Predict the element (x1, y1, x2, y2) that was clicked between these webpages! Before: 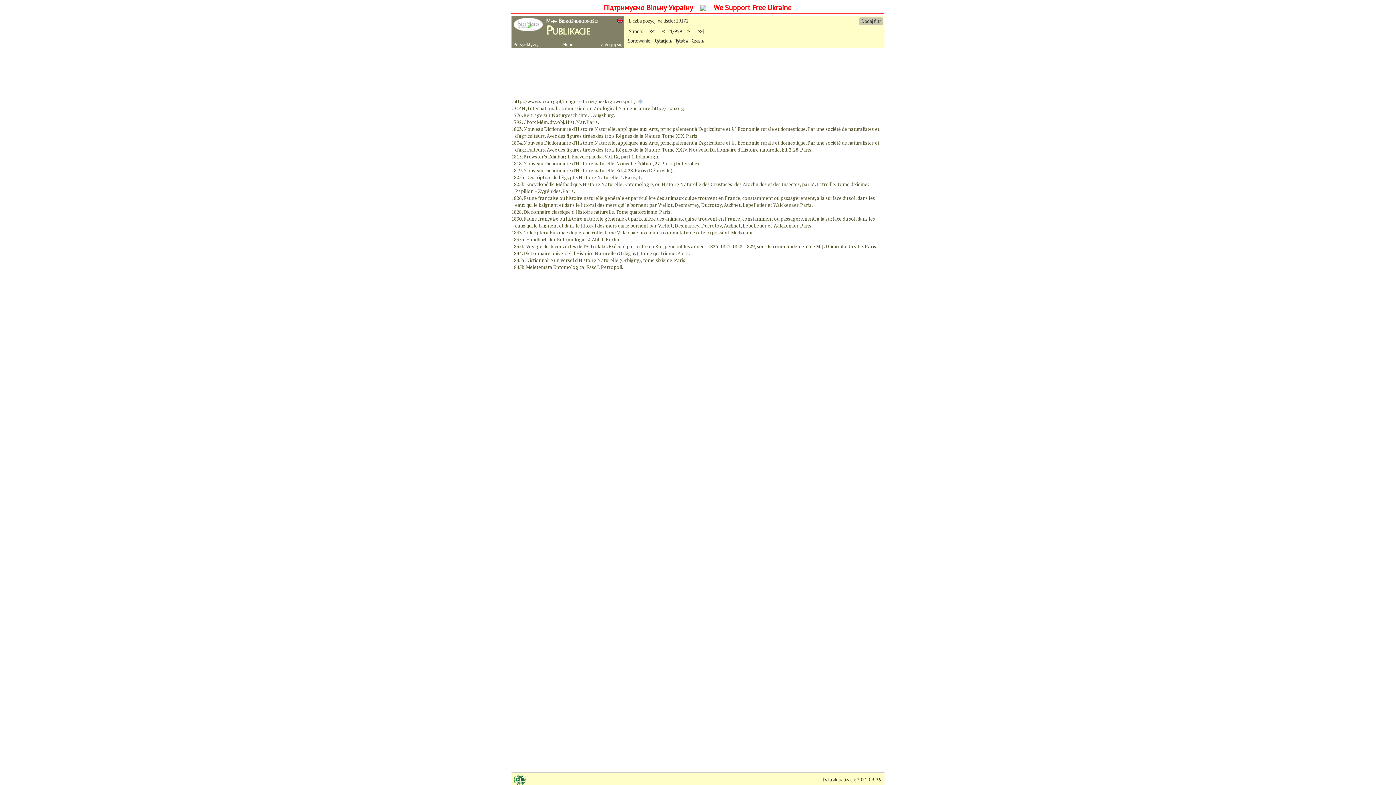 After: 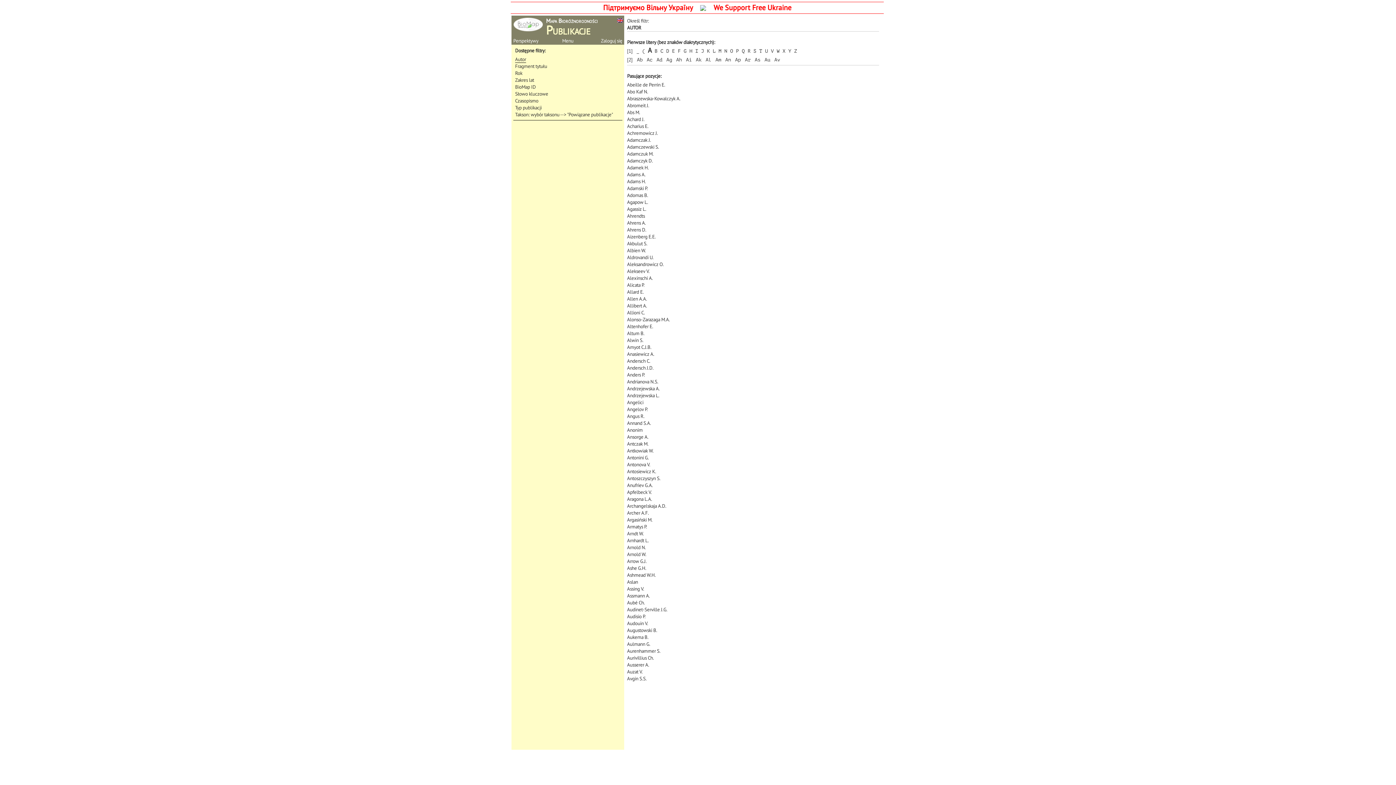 Action: bbox: (511, 105, 685, 111) label: . ICZN, International Commission on Zoological Nomenclature. http://iczn.org.